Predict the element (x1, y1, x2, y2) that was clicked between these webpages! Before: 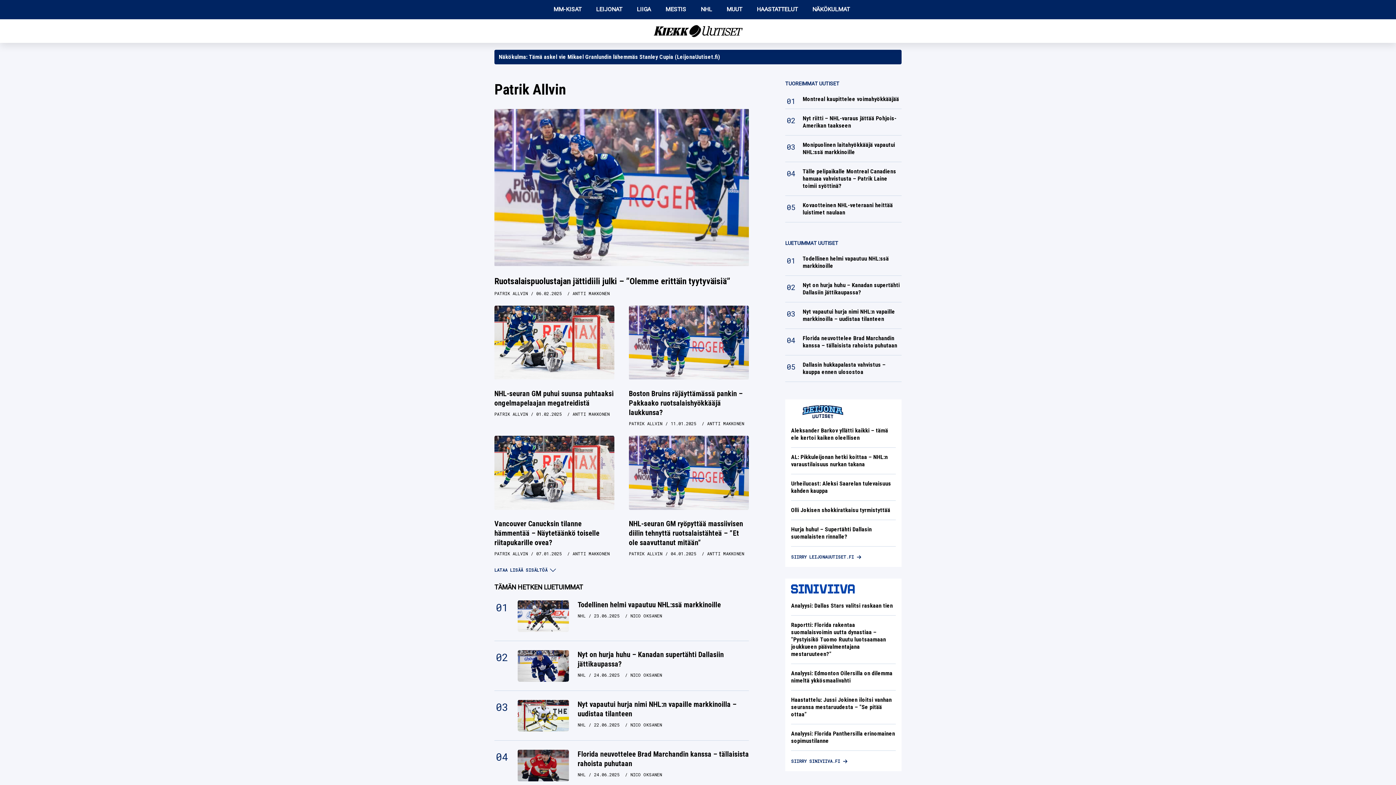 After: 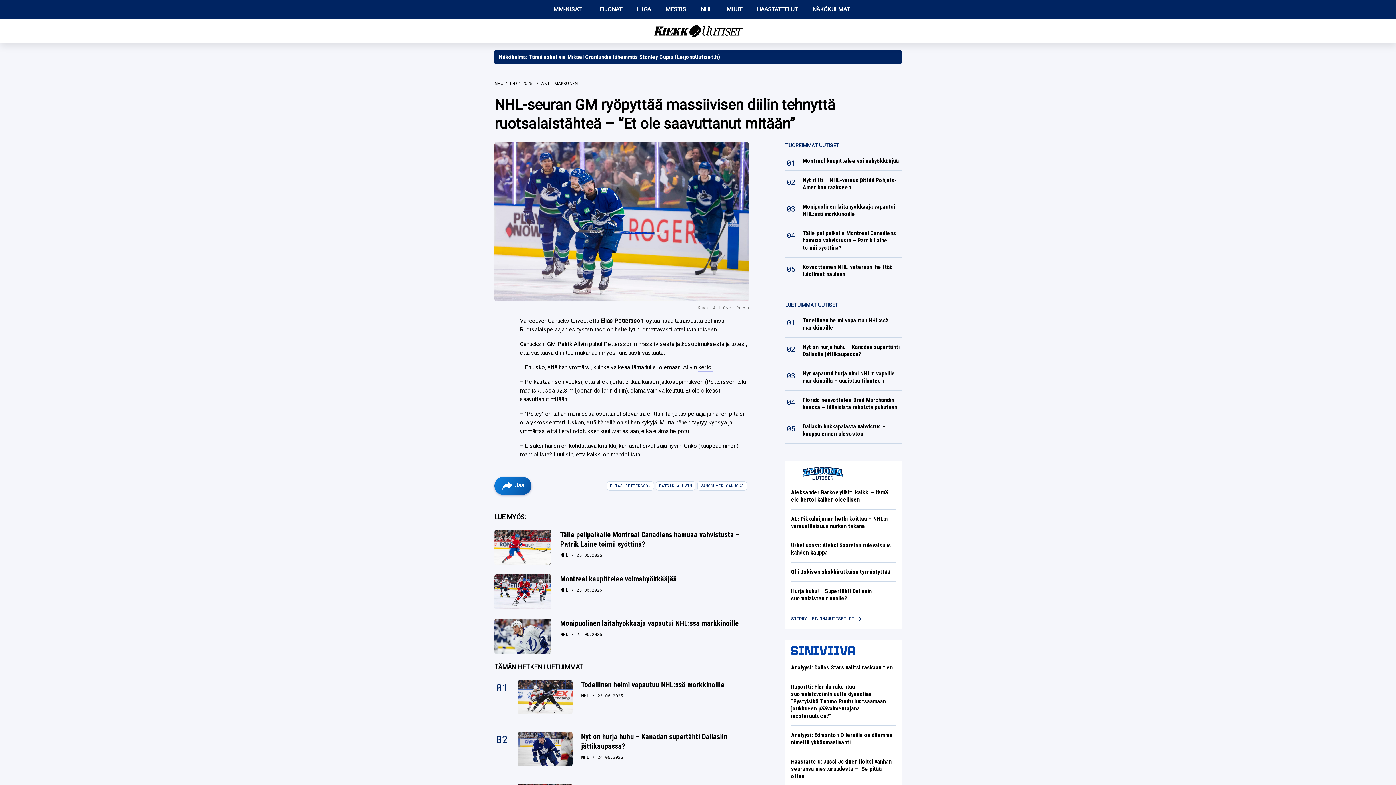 Action: bbox: (629, 519, 743, 547) label: NHL-seuran GM ryöpyttää massiivisen diilin tehnyttä ruotsalaistähteä – ”Et ole saavuttanut mitään”